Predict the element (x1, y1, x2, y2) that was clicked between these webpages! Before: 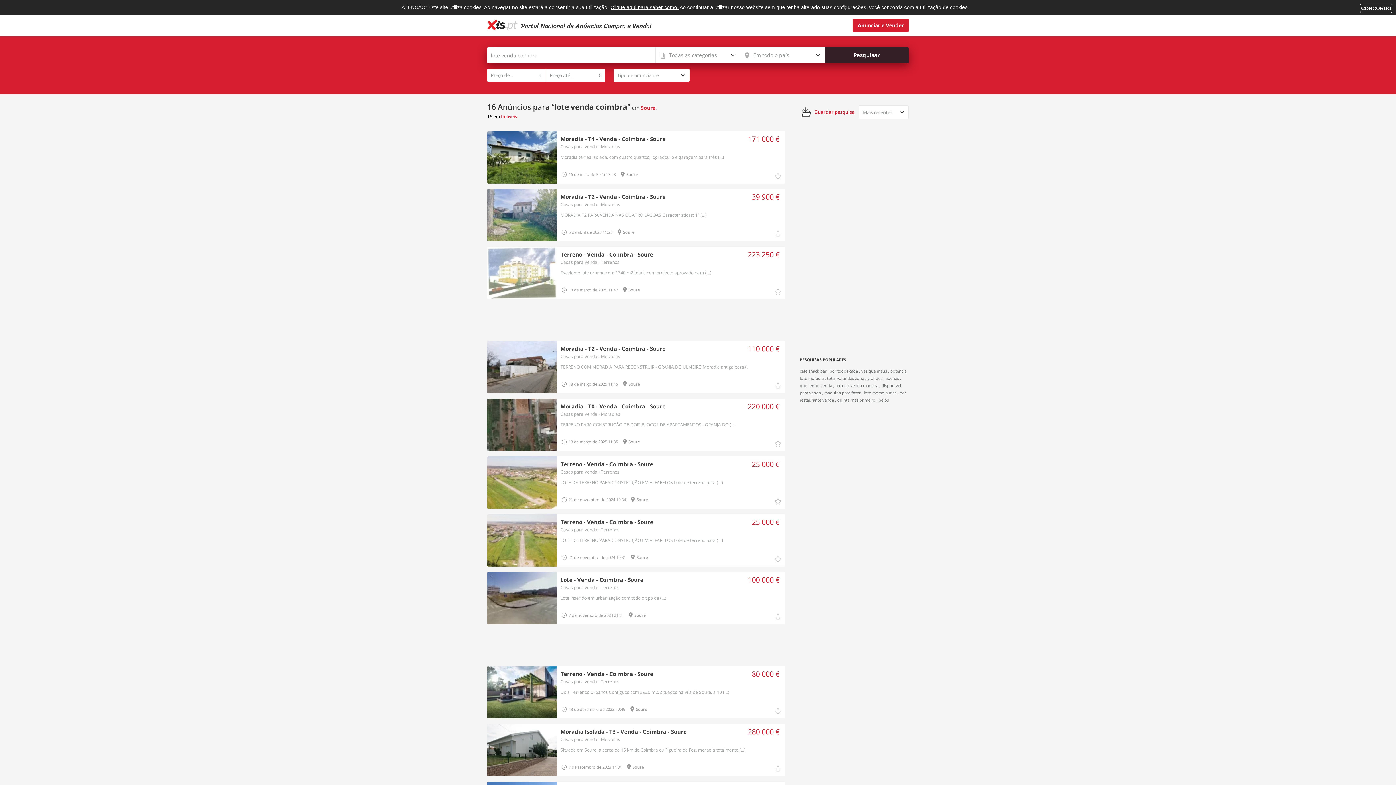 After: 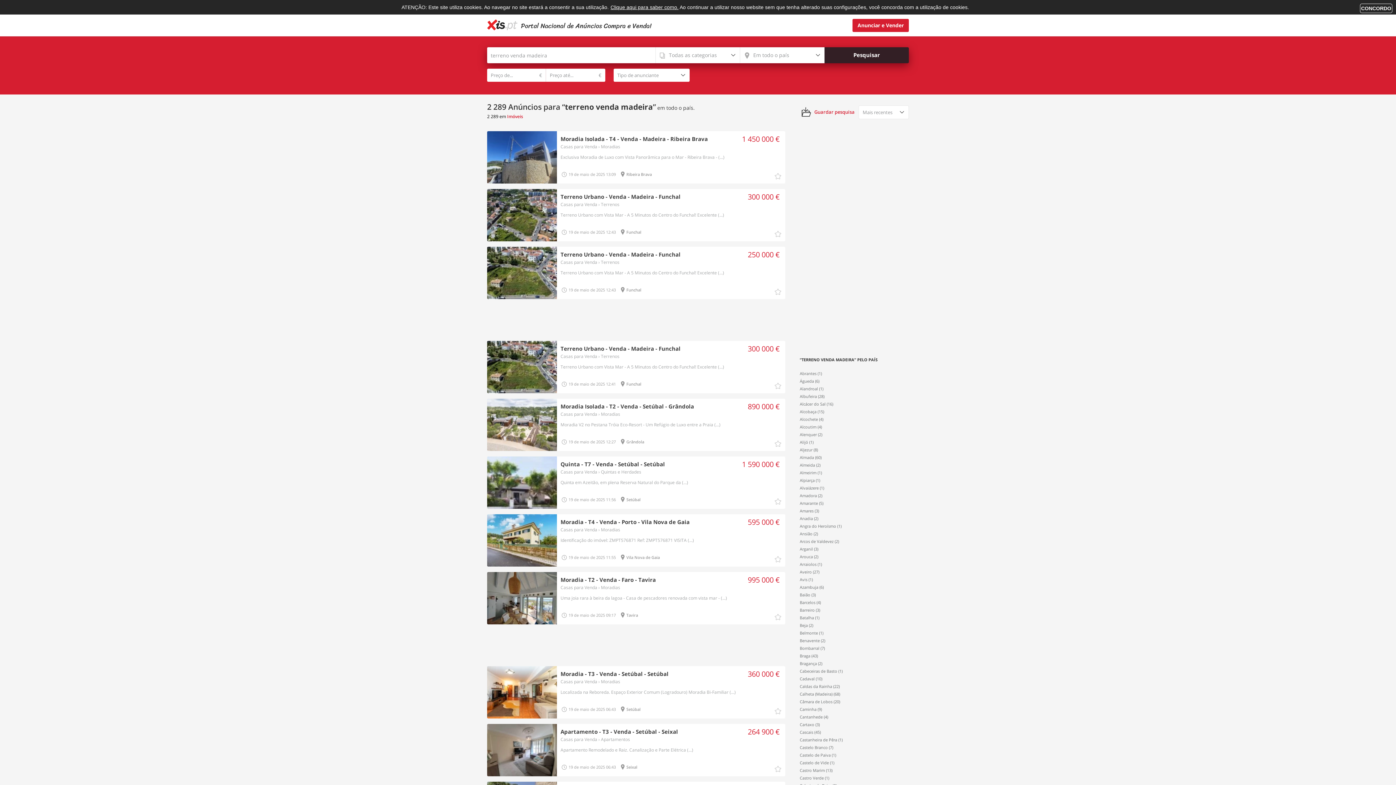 Action: bbox: (833, 382, 878, 388) label: , terreno venda madeira